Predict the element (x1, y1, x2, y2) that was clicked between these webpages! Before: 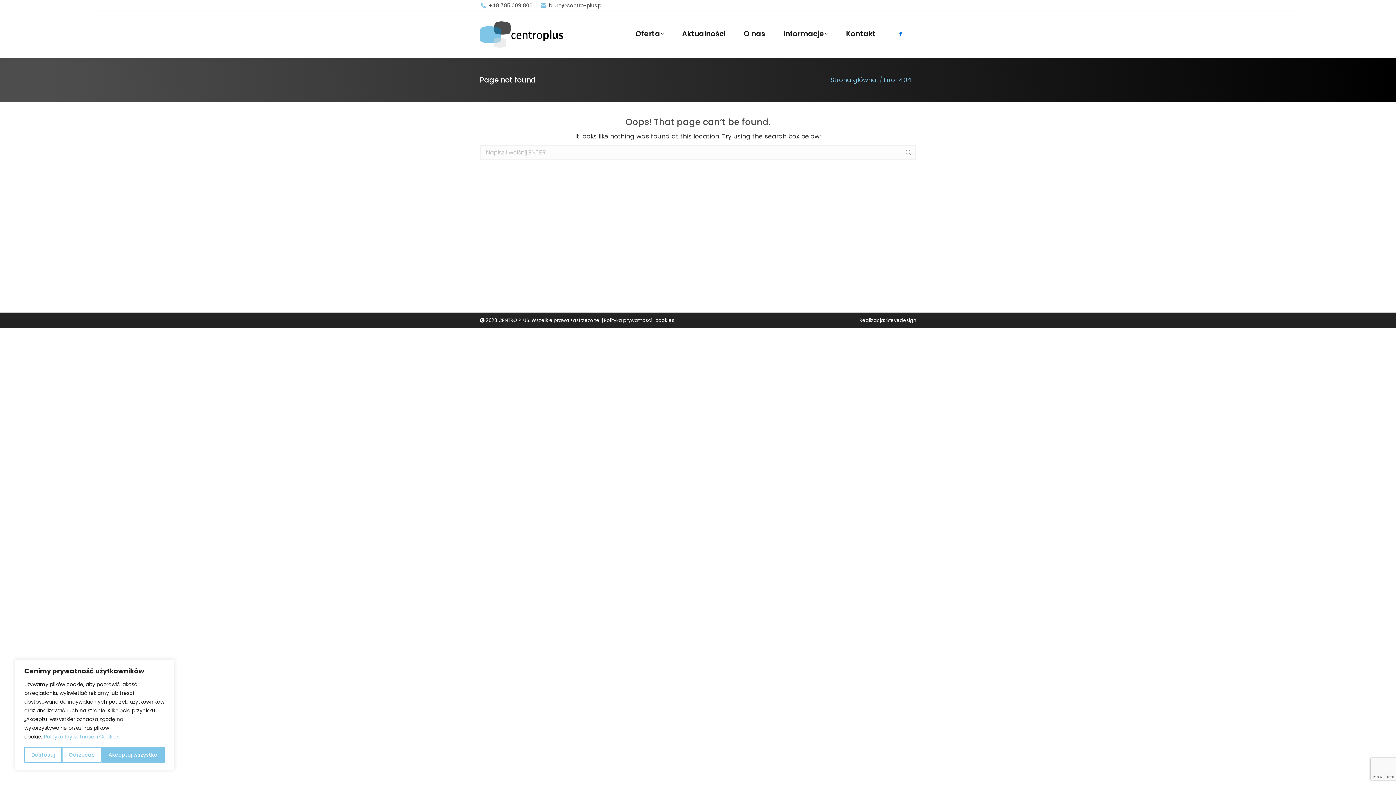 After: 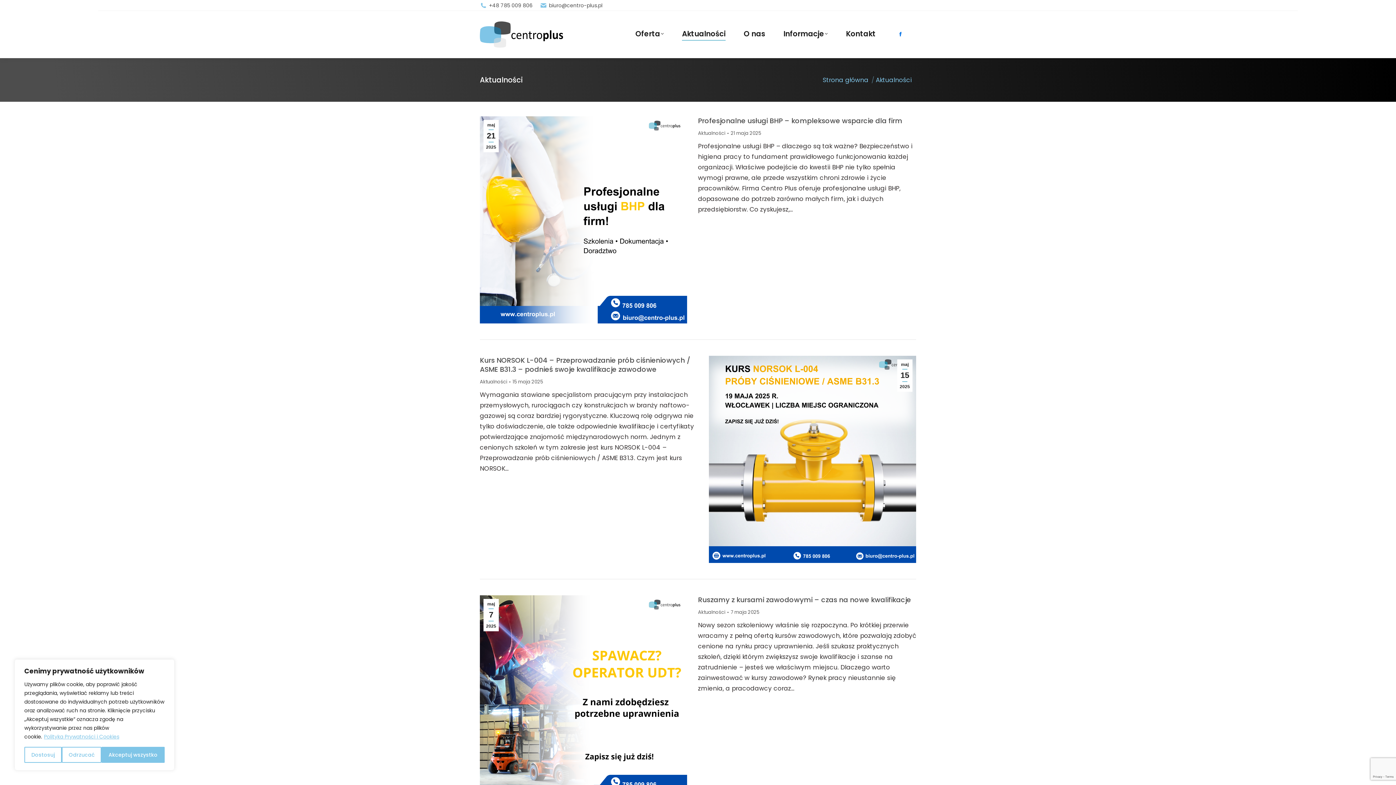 Action: label: Aktualności bbox: (673, 10, 734, 58)